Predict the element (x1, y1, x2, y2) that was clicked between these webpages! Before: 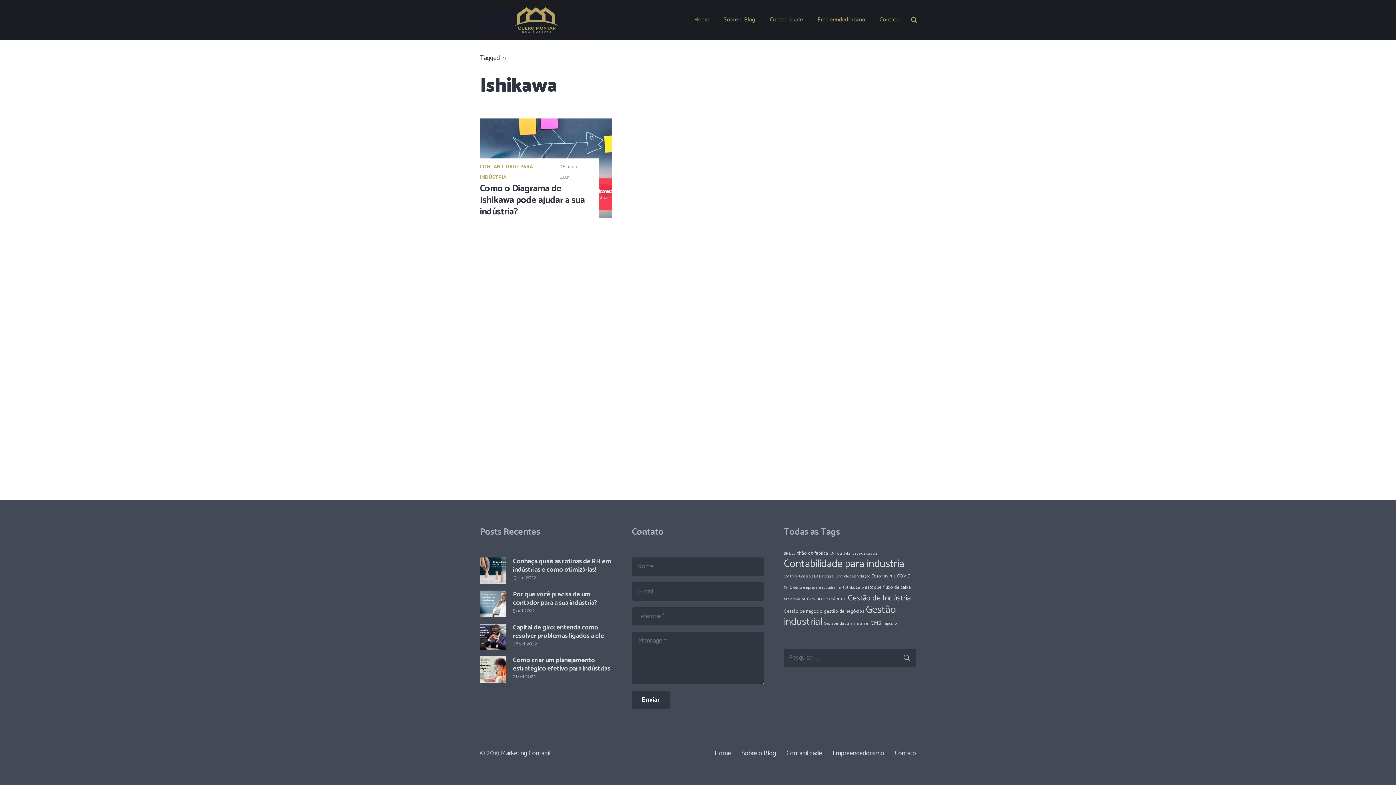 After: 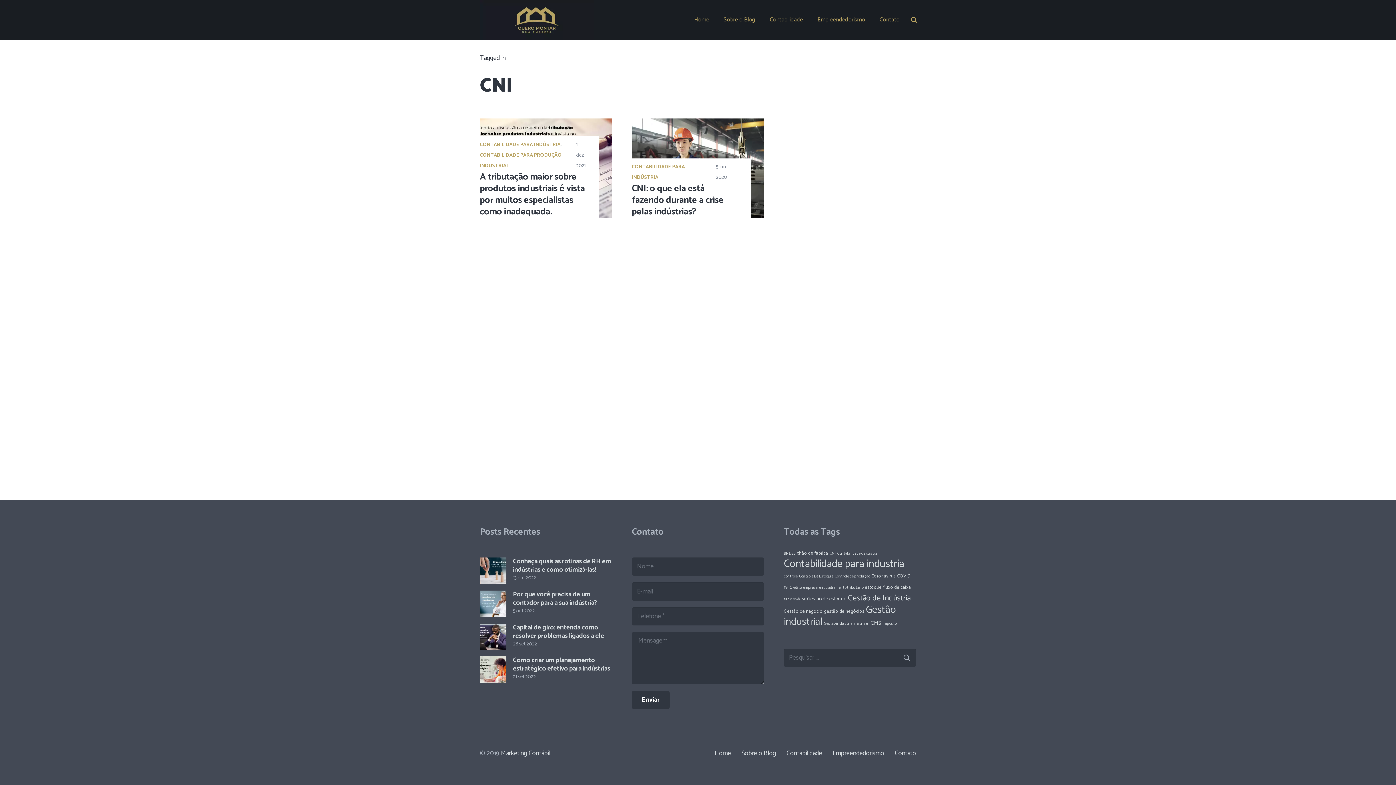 Action: bbox: (829, 550, 835, 557) label: CNI (2 itens)